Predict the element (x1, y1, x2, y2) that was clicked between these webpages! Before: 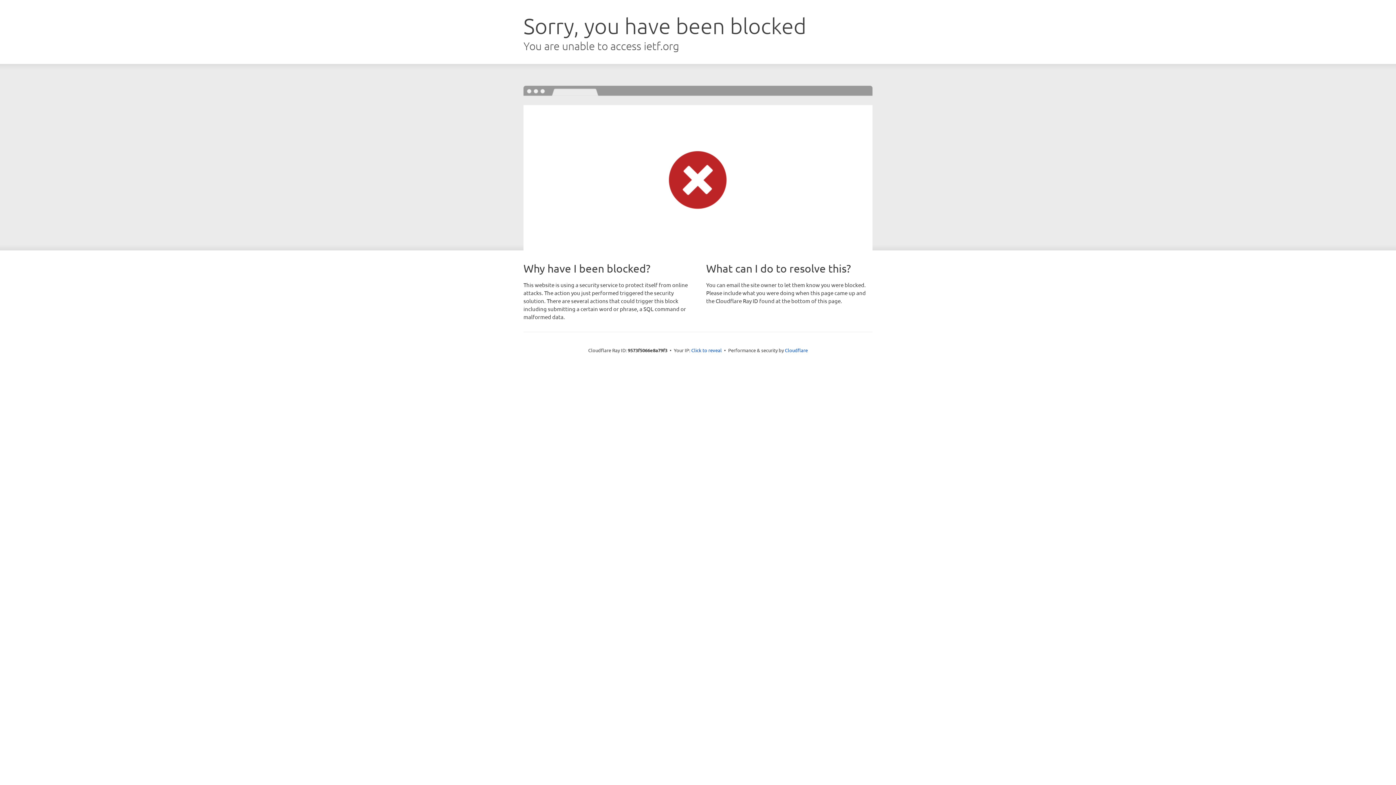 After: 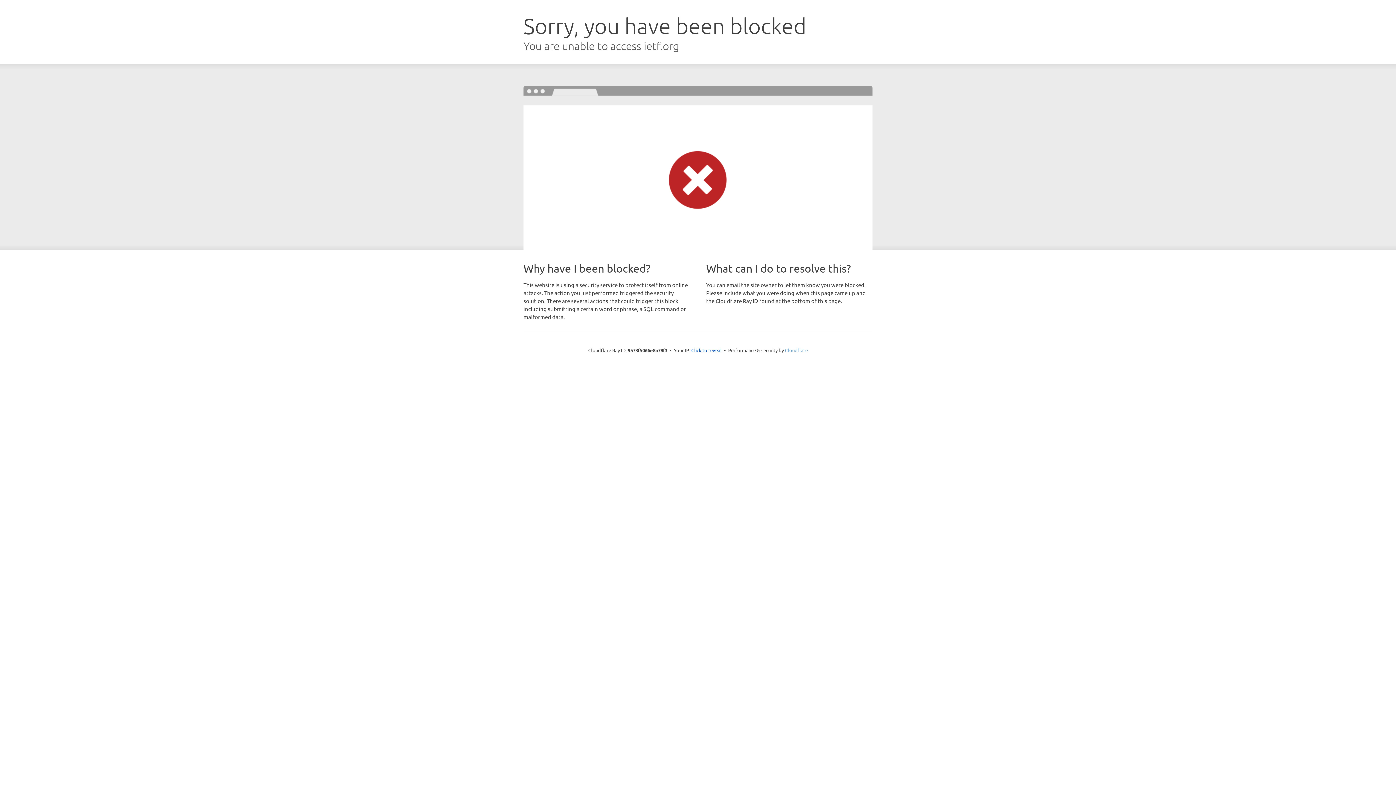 Action: label: Cloudflare bbox: (785, 347, 808, 353)